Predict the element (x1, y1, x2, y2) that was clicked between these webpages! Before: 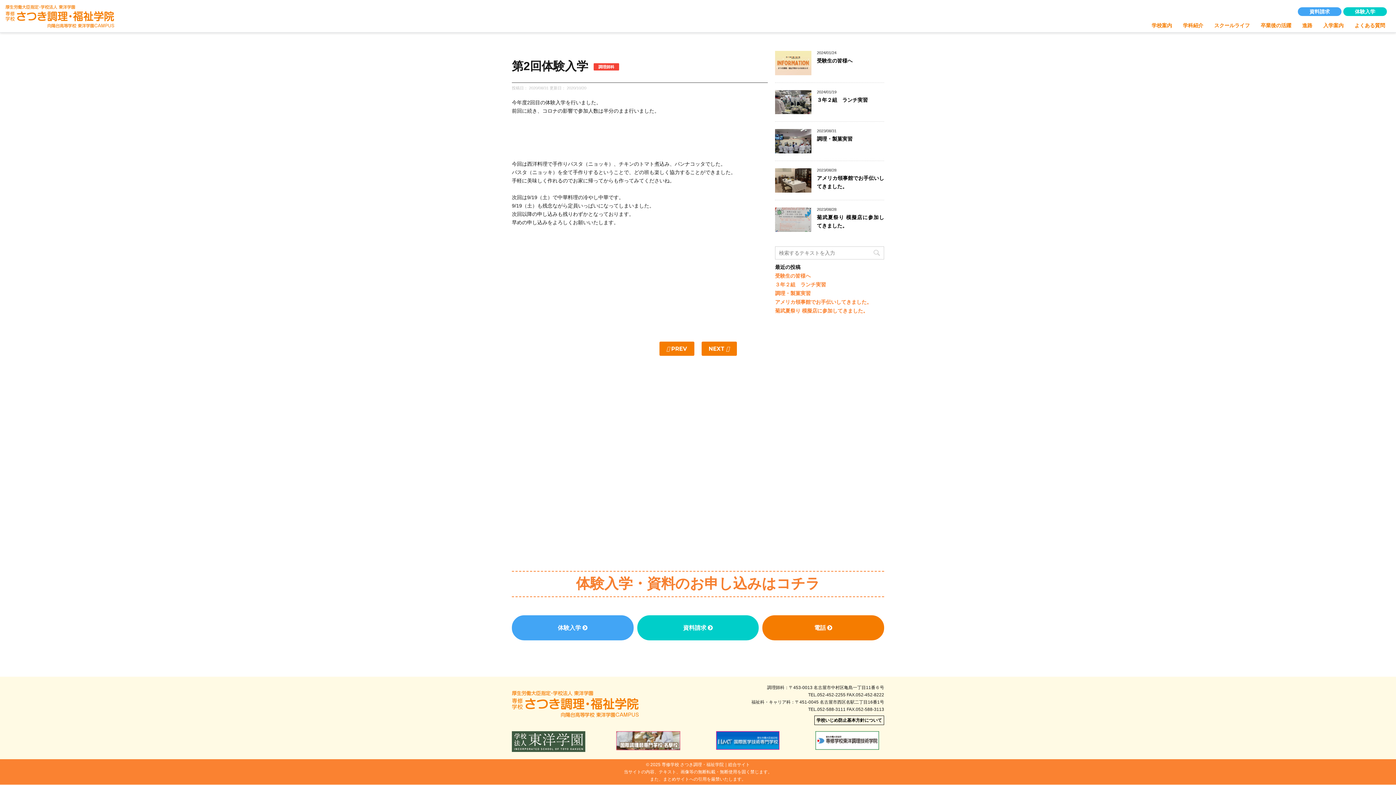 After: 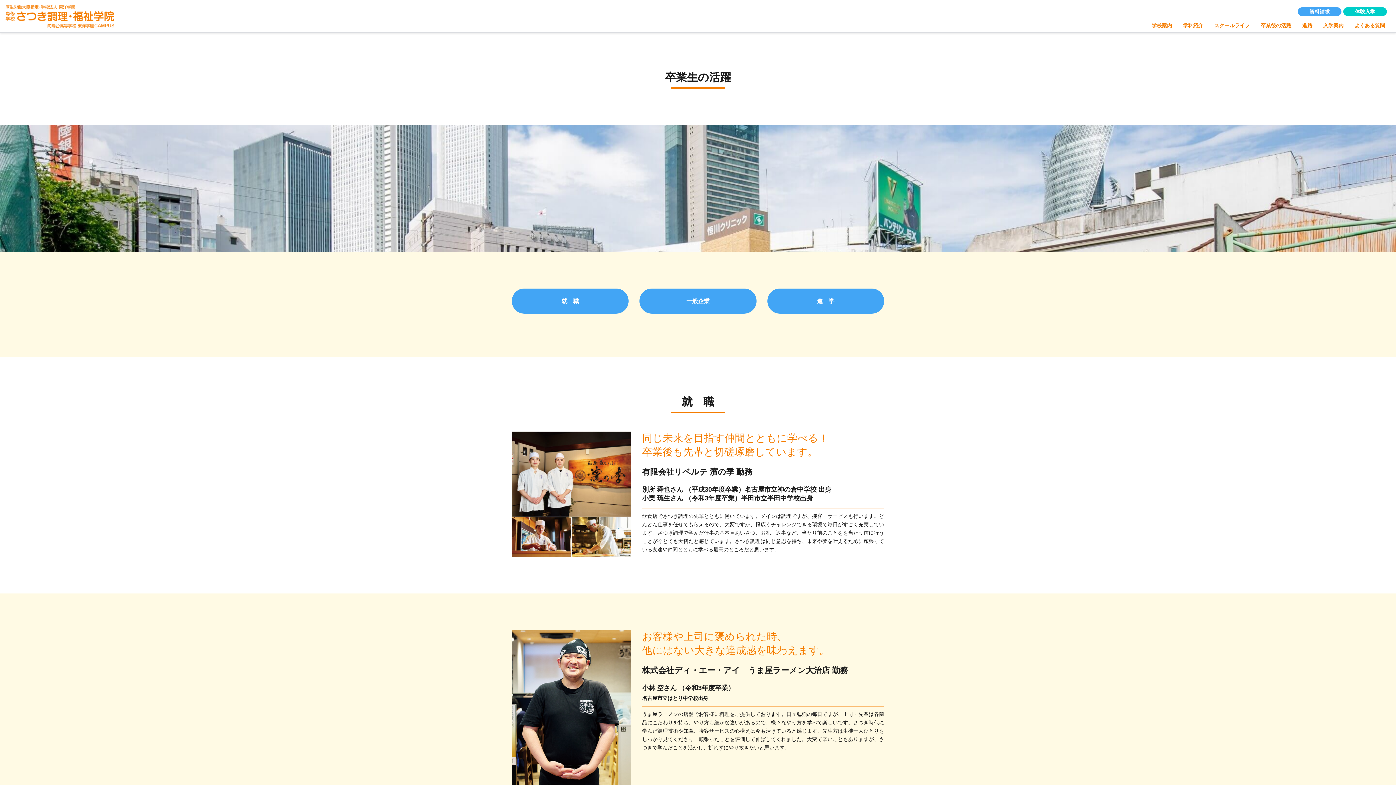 Action: label: 卒業後の活躍 bbox: (1261, 22, 1291, 28)